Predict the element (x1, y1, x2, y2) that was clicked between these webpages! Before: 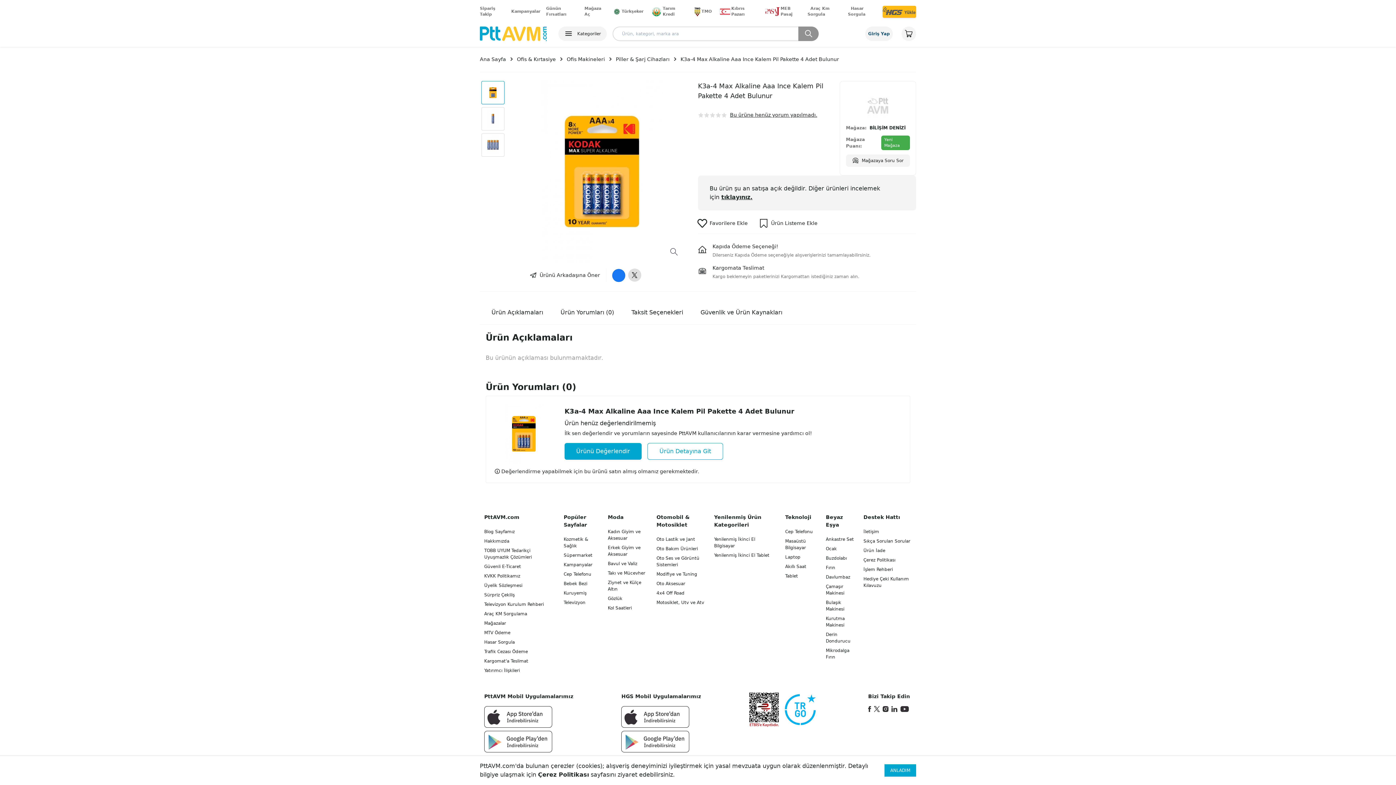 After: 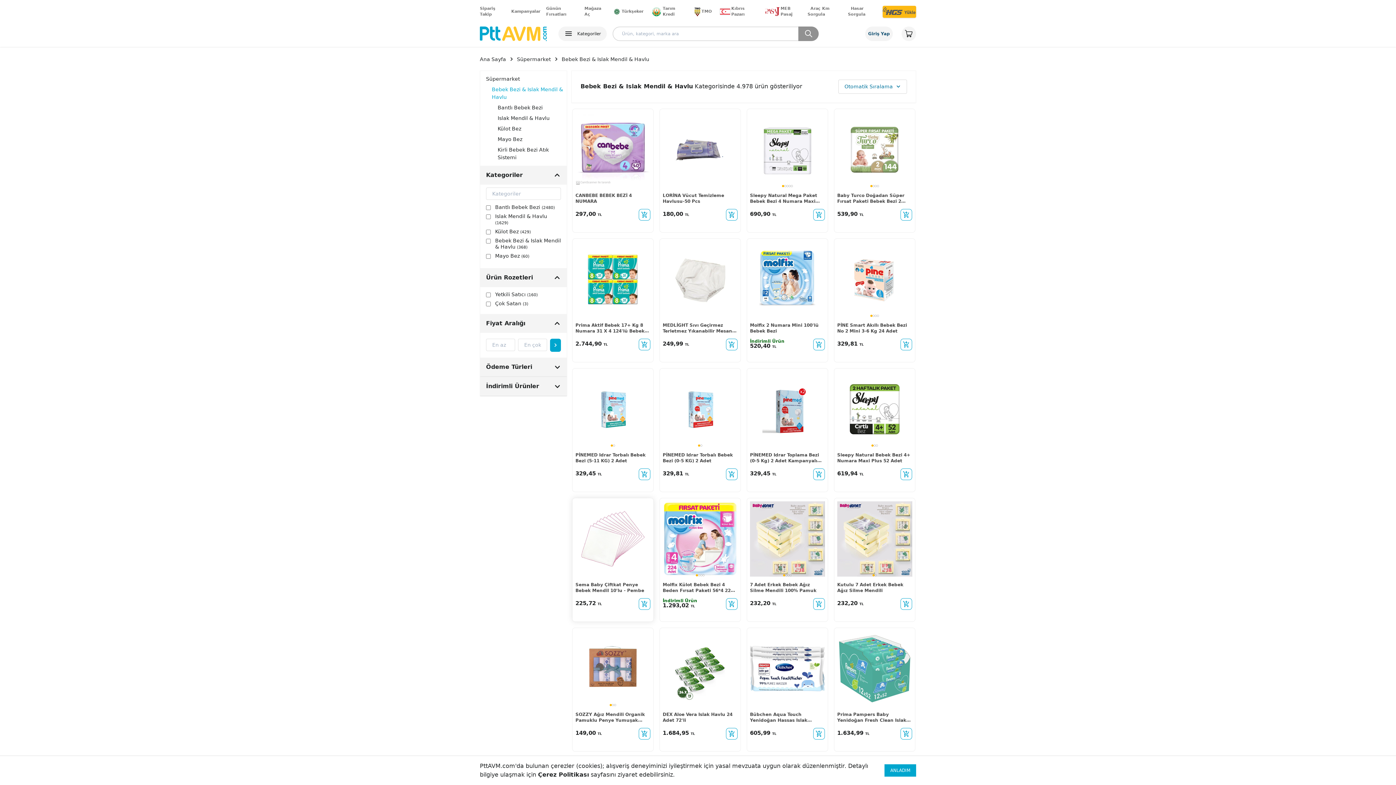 Action: label: Bebek Bezi bbox: (563, 581, 587, 586)